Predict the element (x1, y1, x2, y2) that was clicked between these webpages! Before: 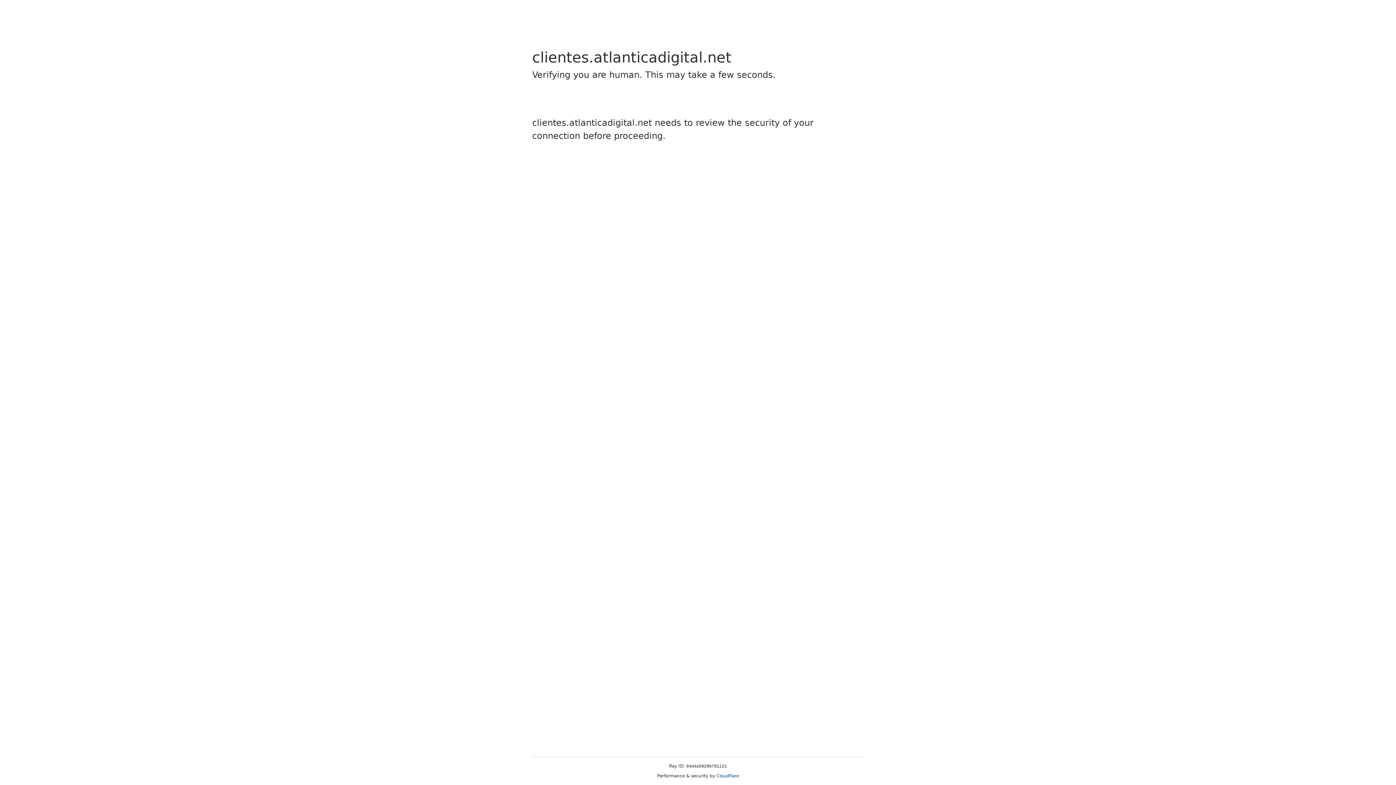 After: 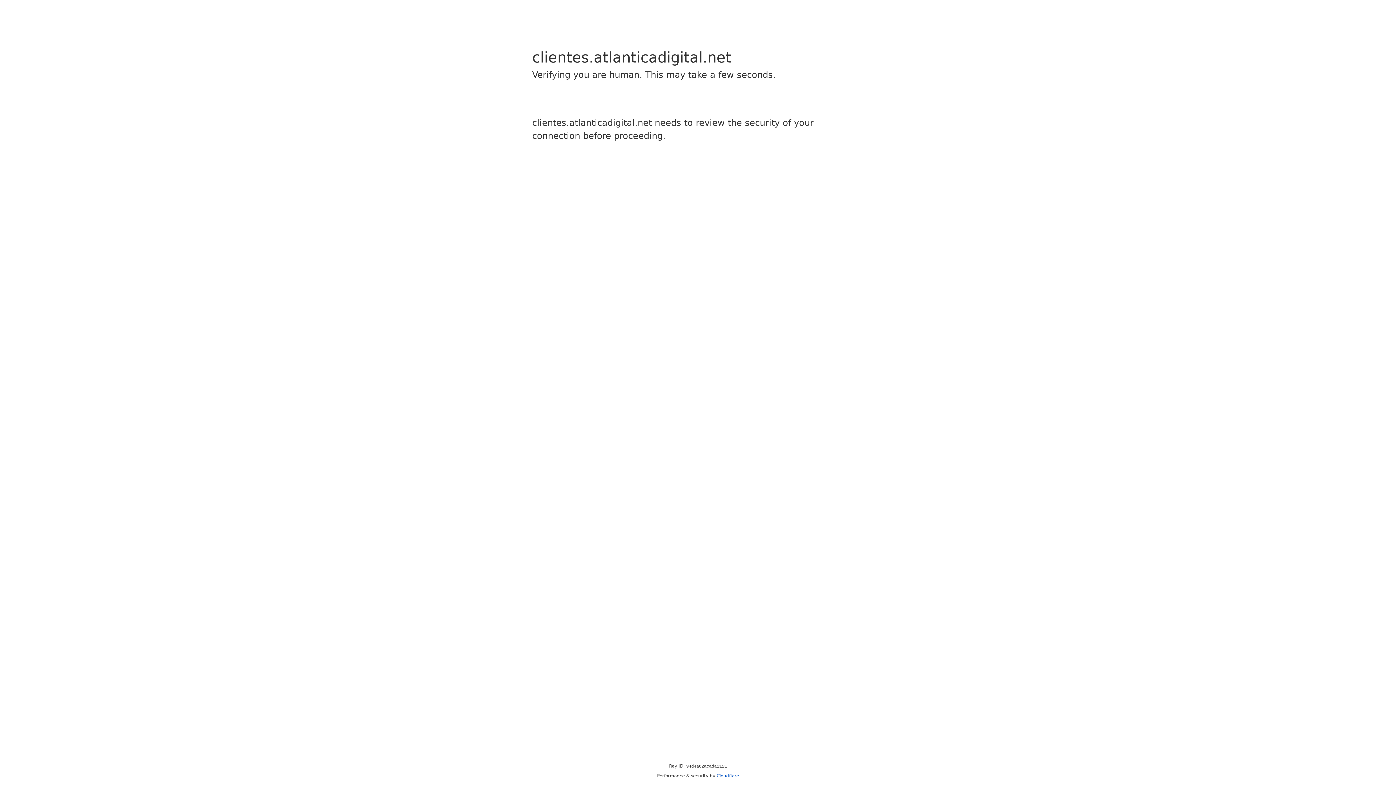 Action: bbox: (716, 773, 739, 778) label: Cloudflare